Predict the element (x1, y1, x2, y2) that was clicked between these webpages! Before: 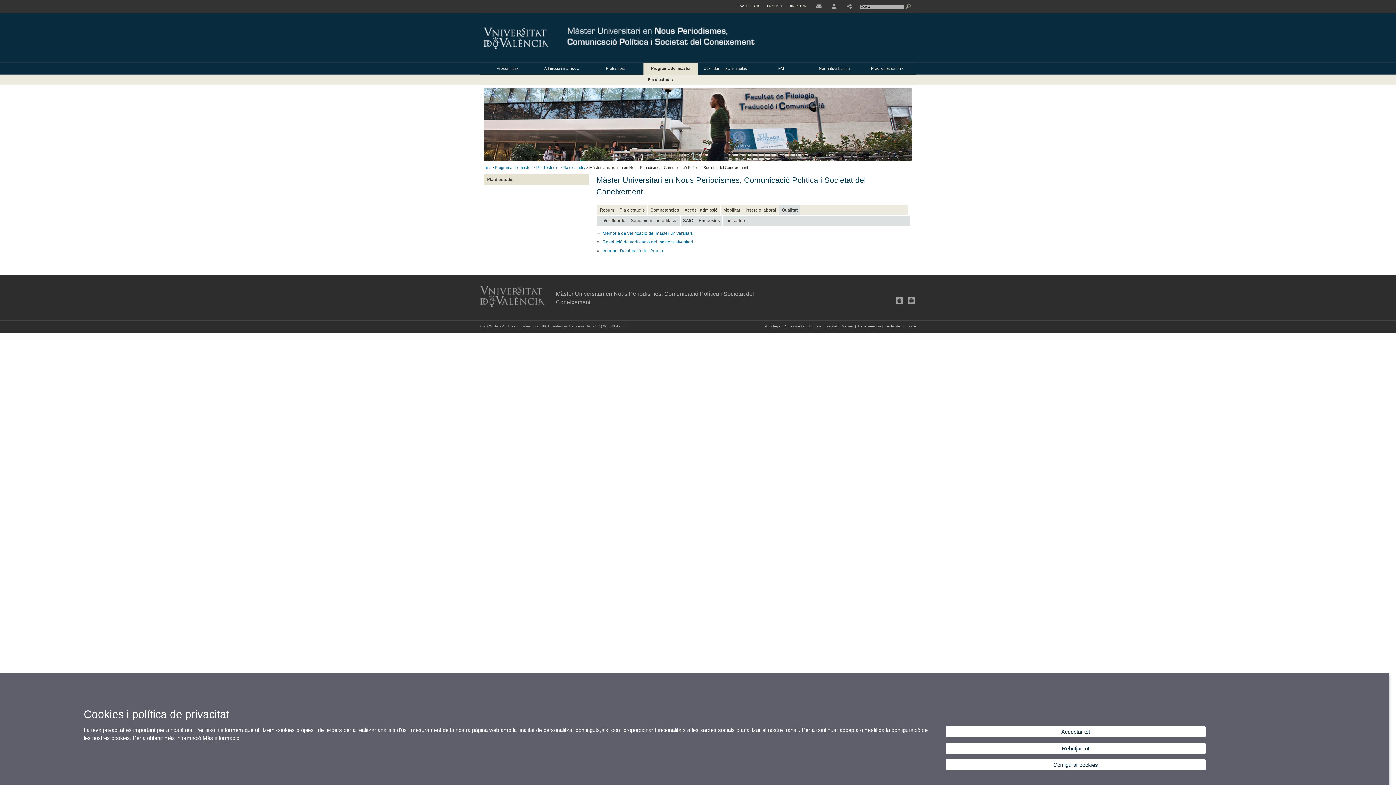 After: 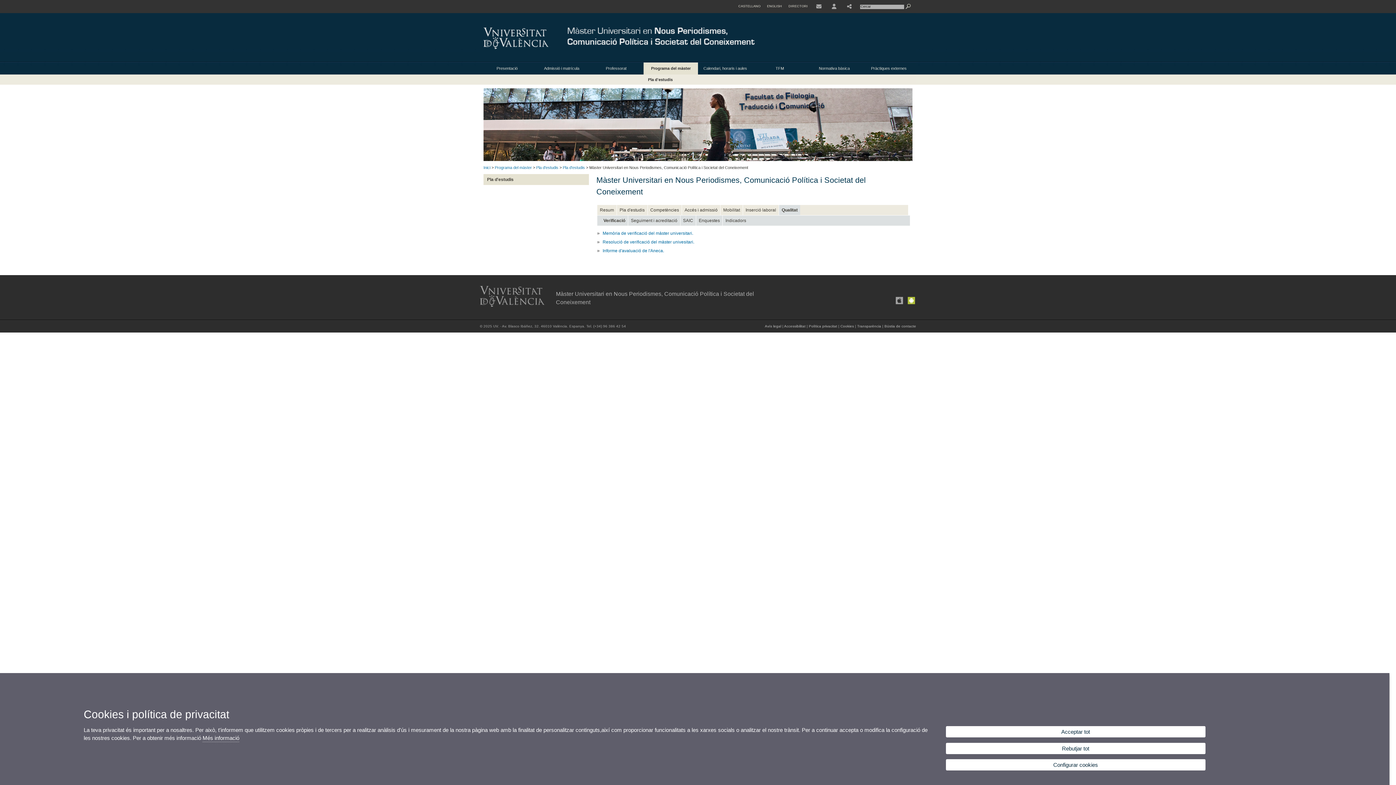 Action: bbox: (905, 297, 916, 304)